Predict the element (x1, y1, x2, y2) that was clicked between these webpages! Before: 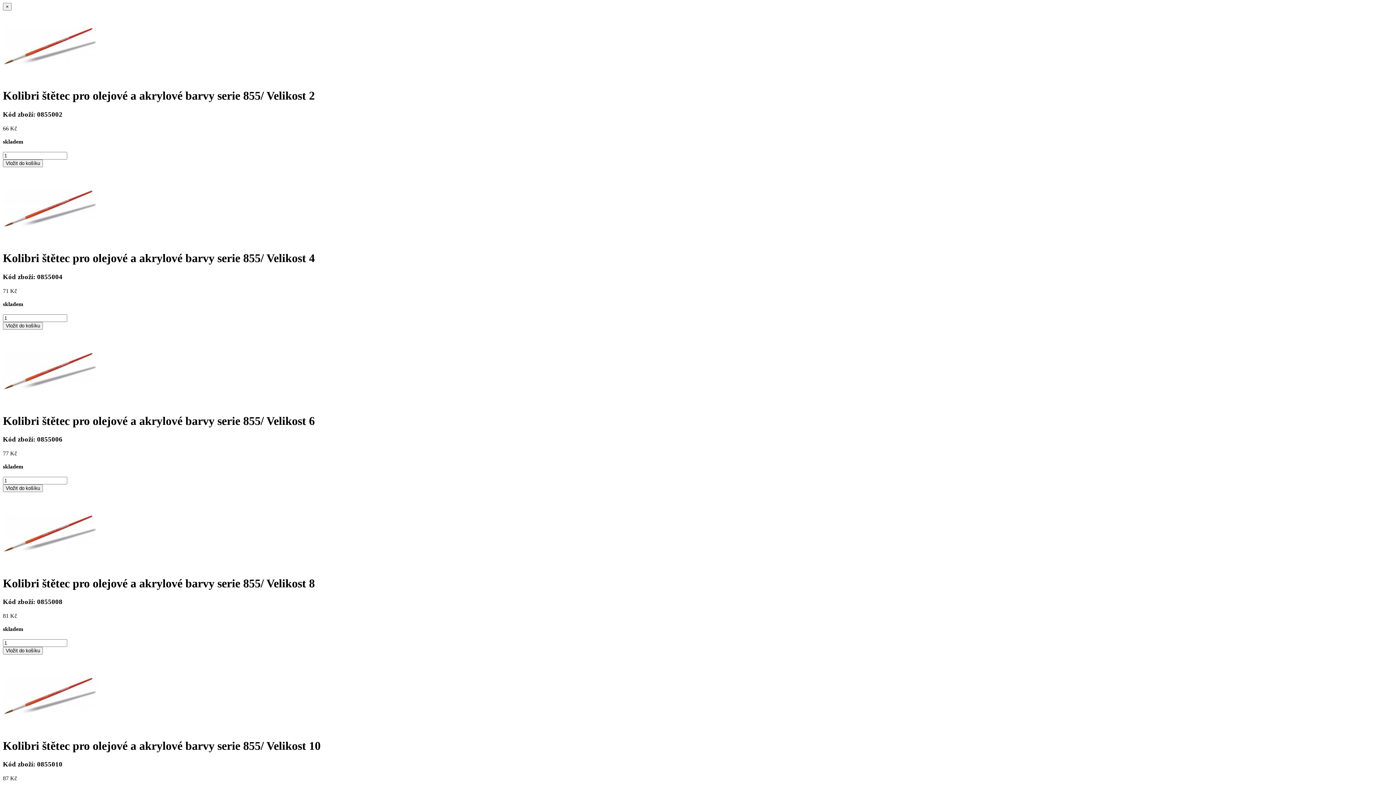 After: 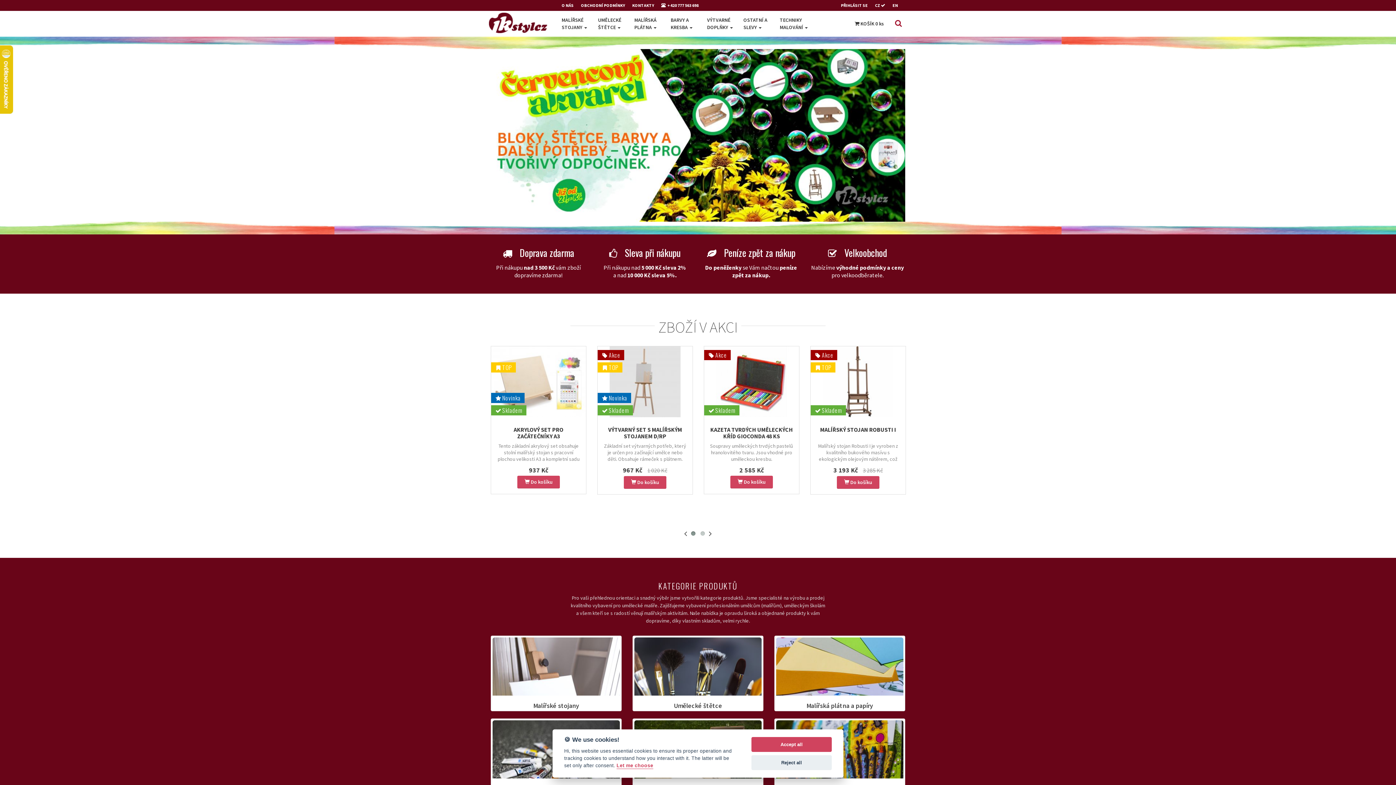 Action: label: Vložit do košíku bbox: (2, 647, 42, 654)